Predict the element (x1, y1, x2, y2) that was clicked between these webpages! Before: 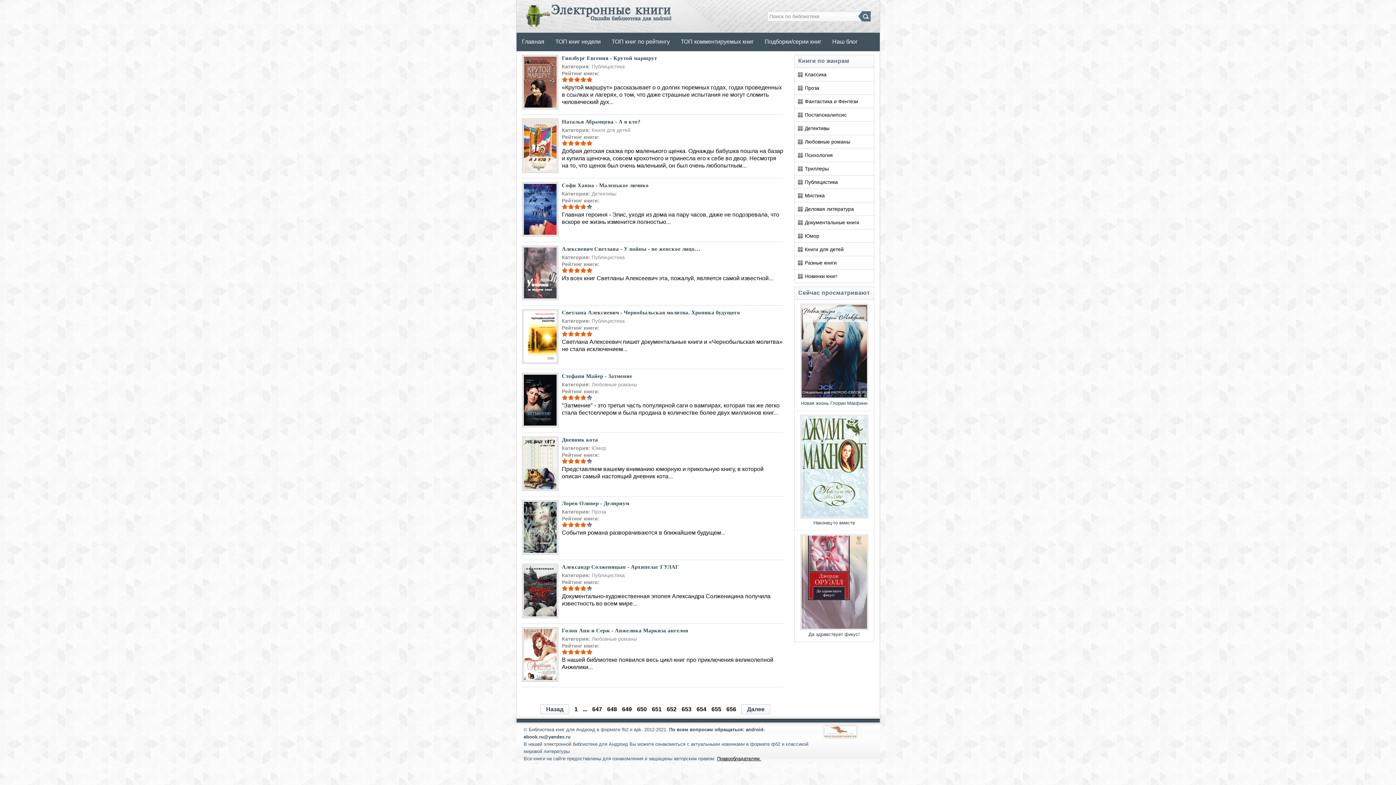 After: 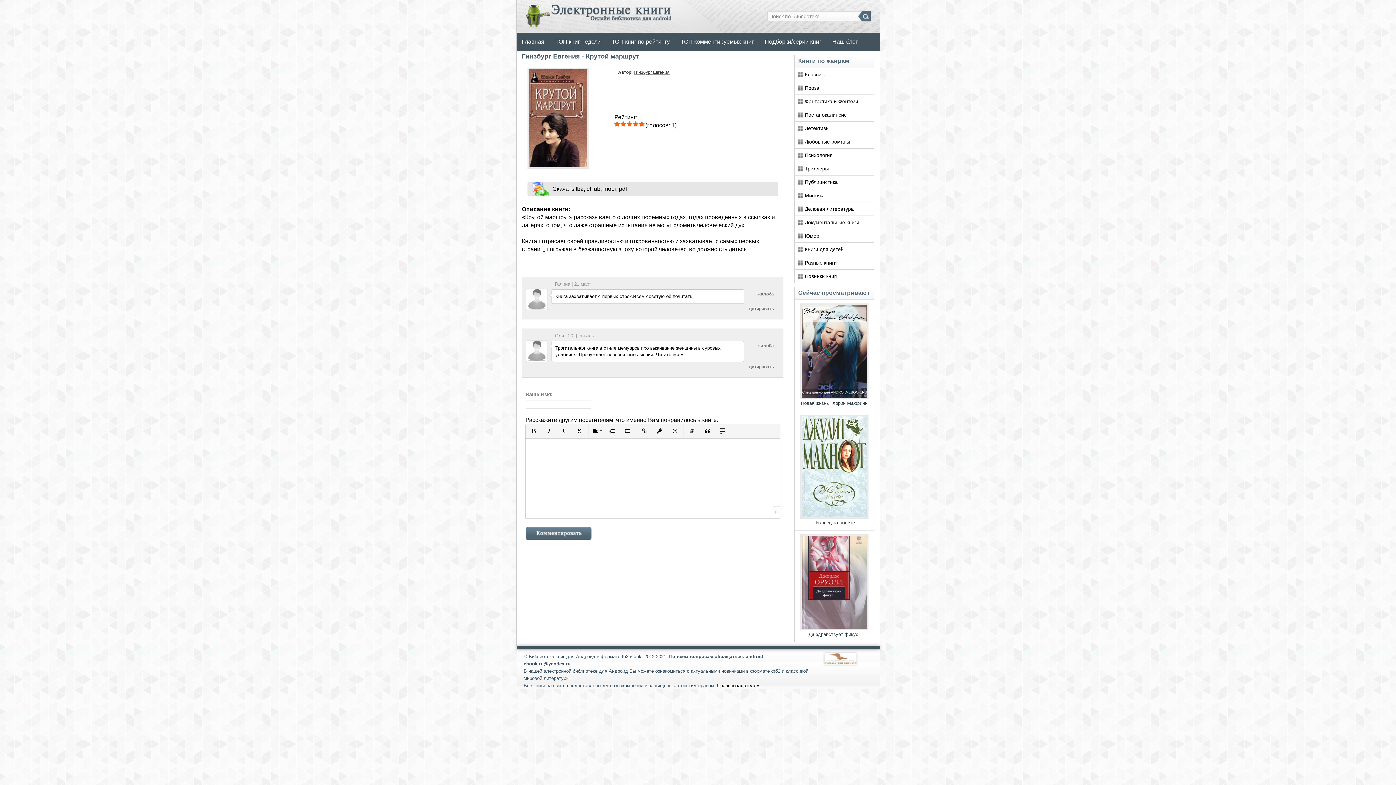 Action: bbox: (562, 55, 657, 61) label: Гинзбург Евгения - Крутой маршрут